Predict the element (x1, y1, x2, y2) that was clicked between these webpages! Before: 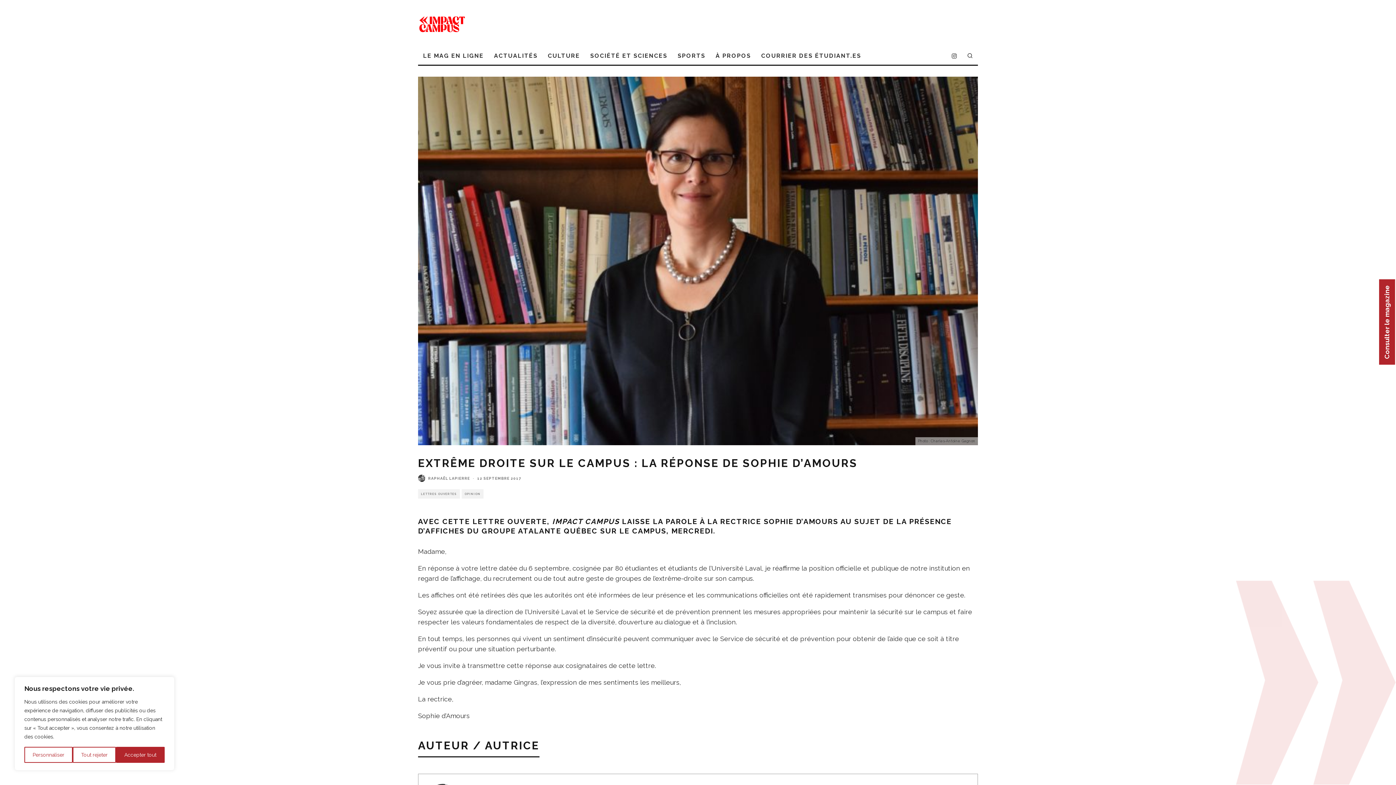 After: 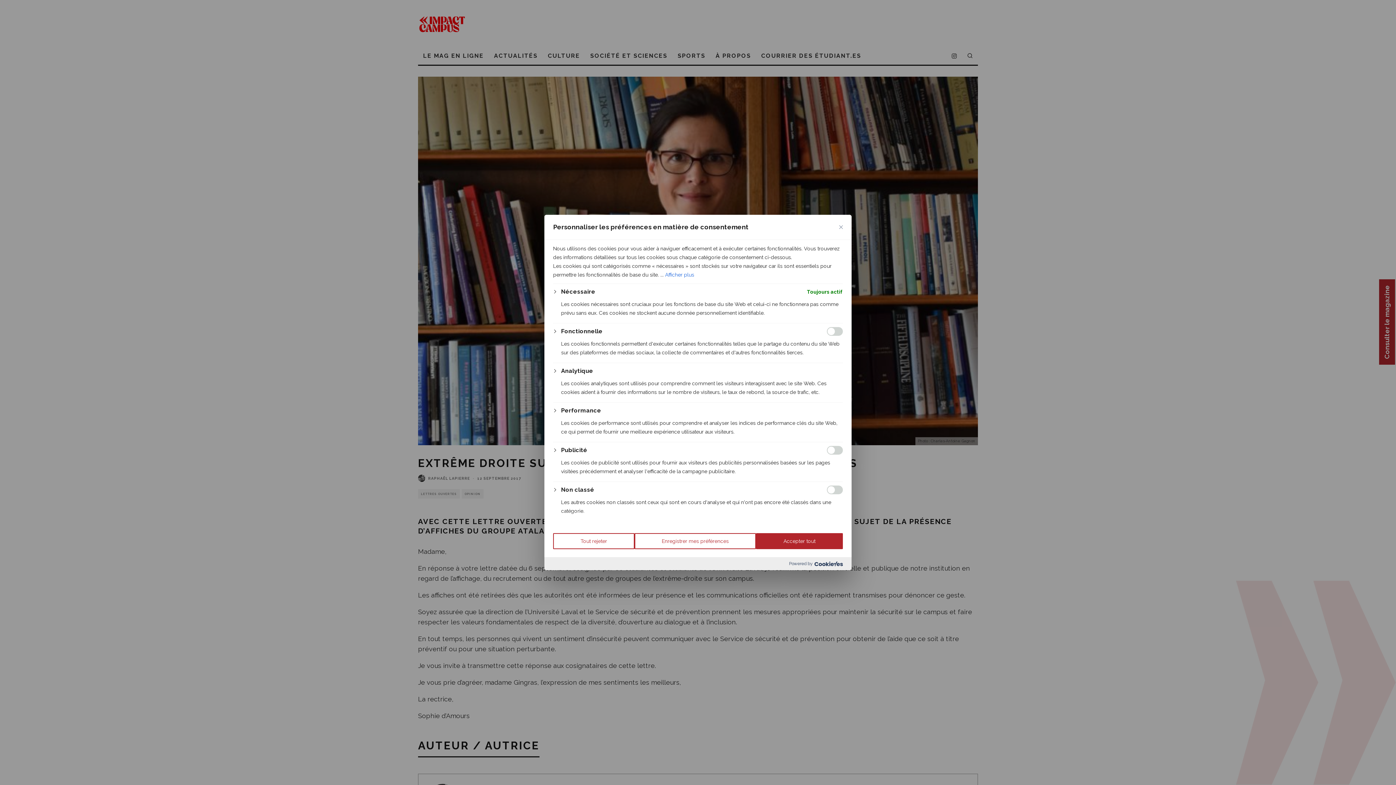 Action: bbox: (24, 747, 72, 763) label: Personnaliser